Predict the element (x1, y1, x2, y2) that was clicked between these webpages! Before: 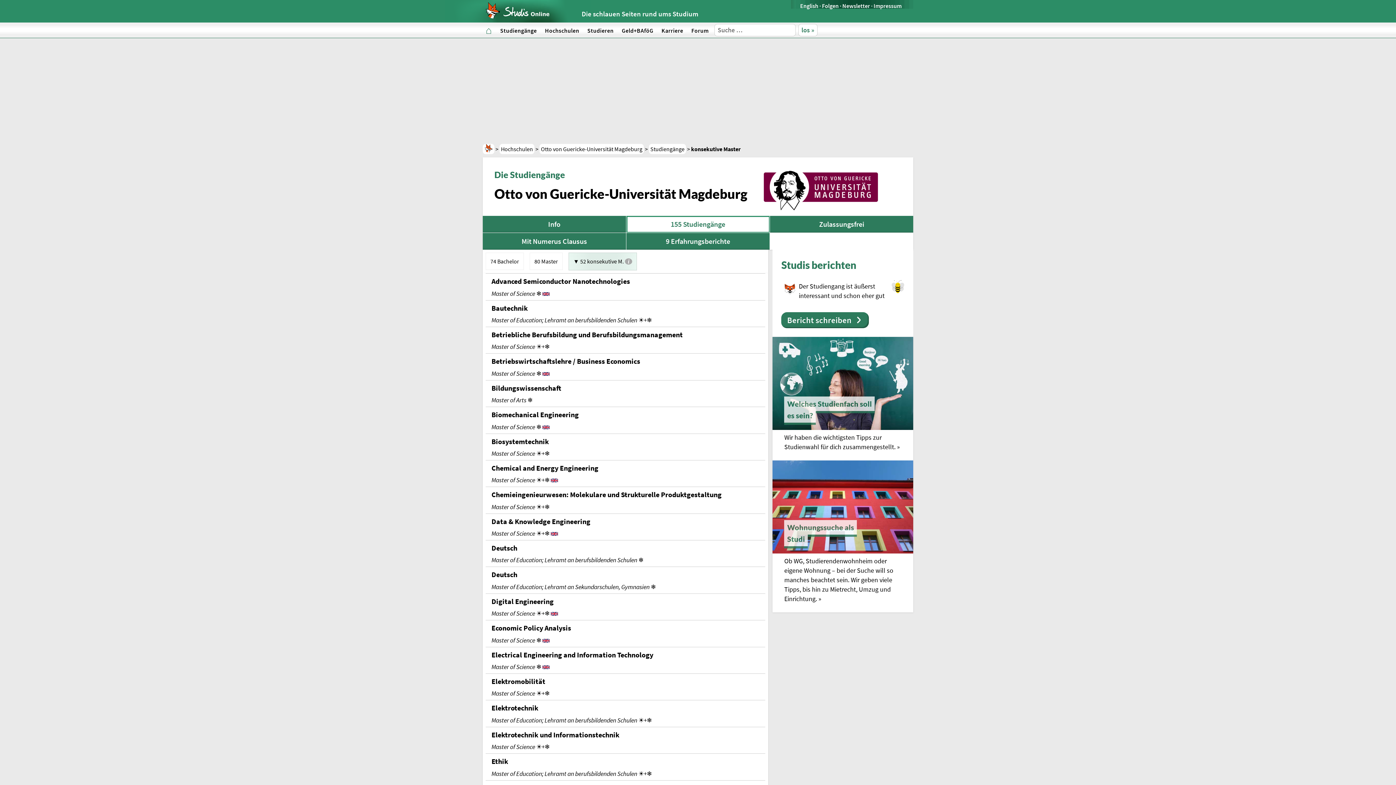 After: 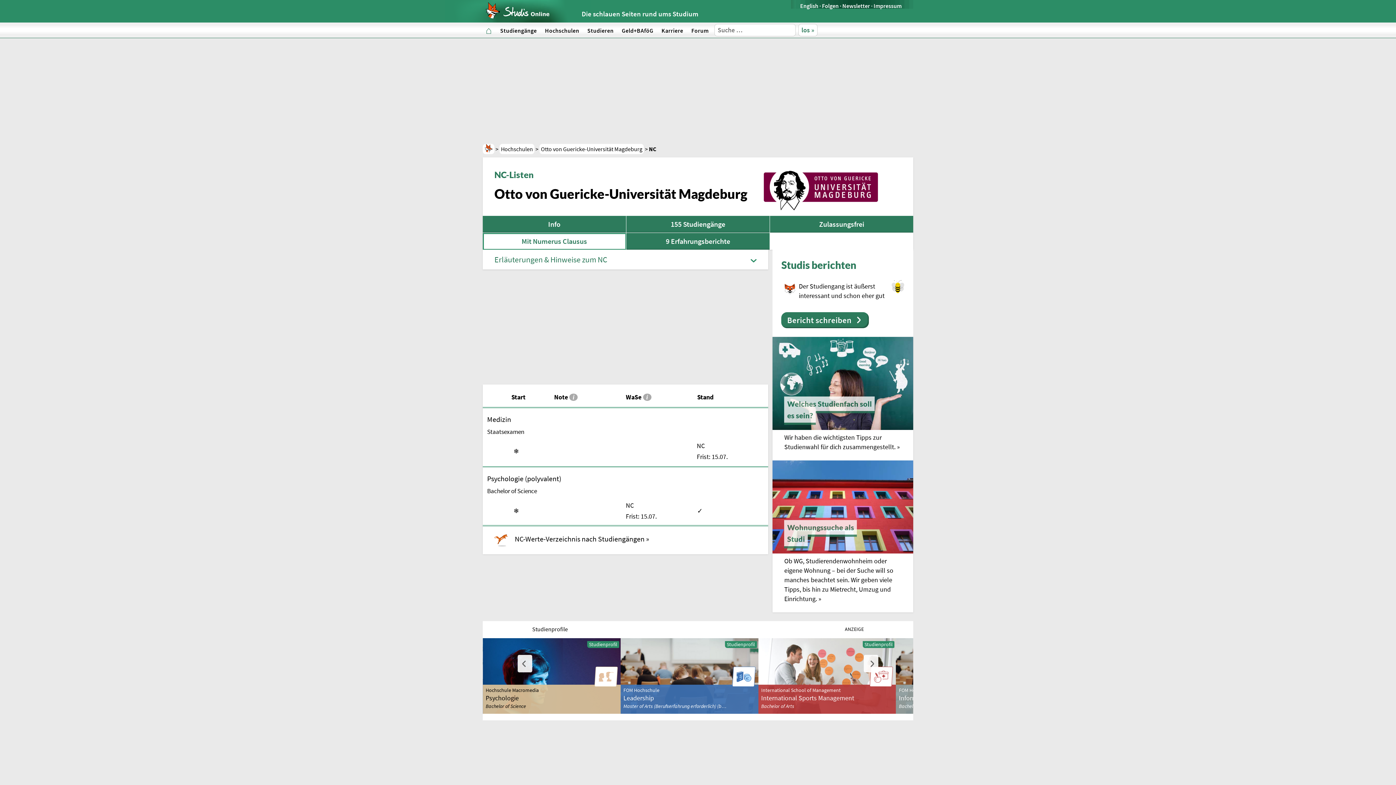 Action: bbox: (482, 233, 626, 249) label: Mit Numerus Clausus